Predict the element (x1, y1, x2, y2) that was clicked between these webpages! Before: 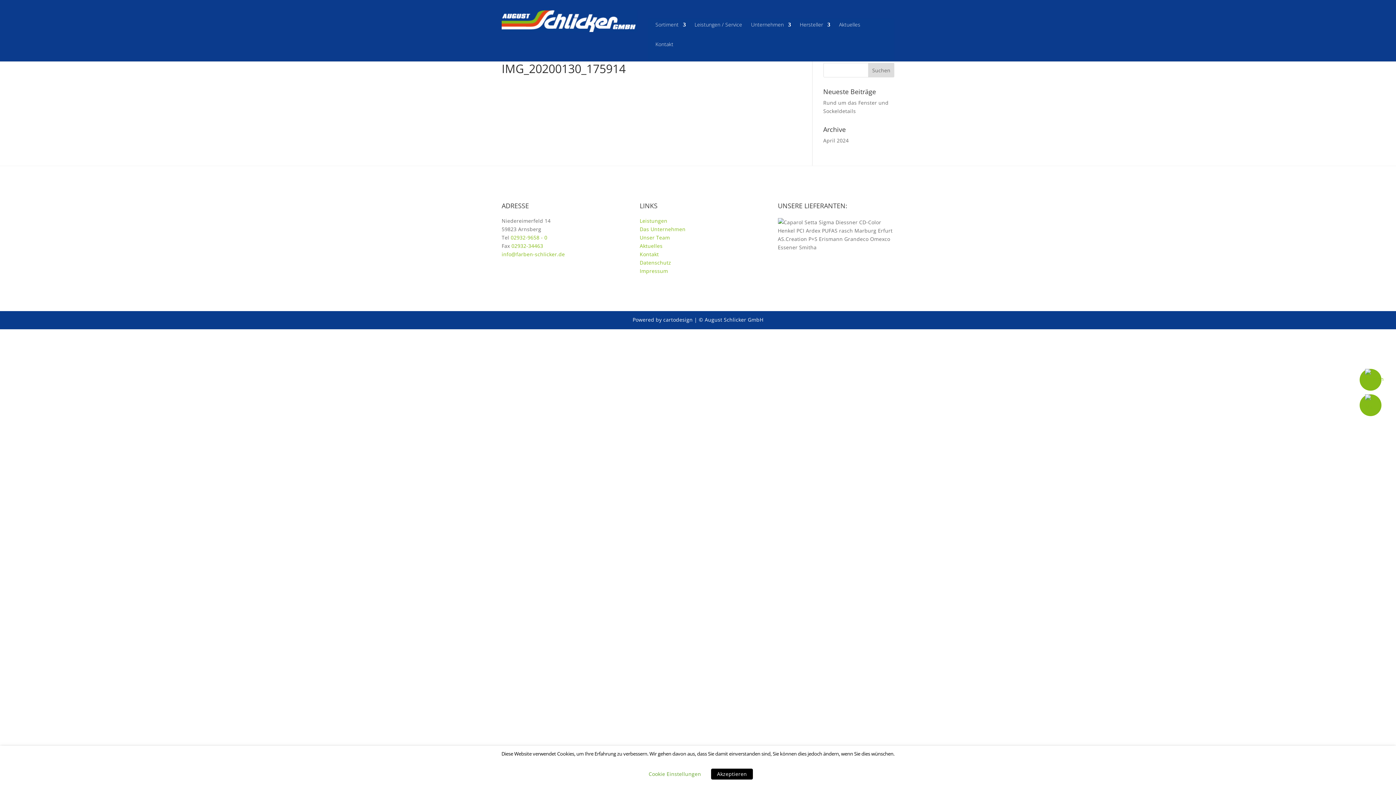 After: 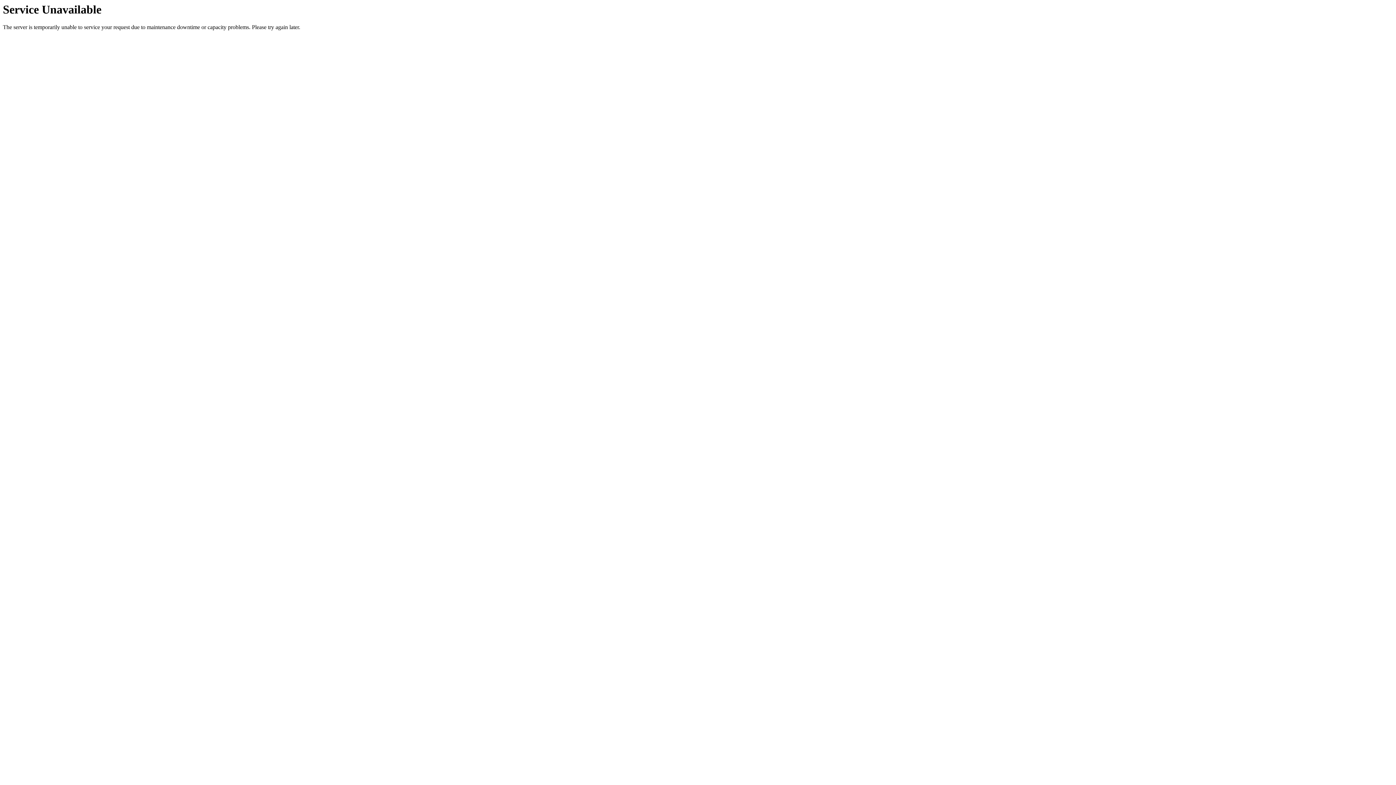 Action: label: Kontakt bbox: (655, 41, 673, 61)